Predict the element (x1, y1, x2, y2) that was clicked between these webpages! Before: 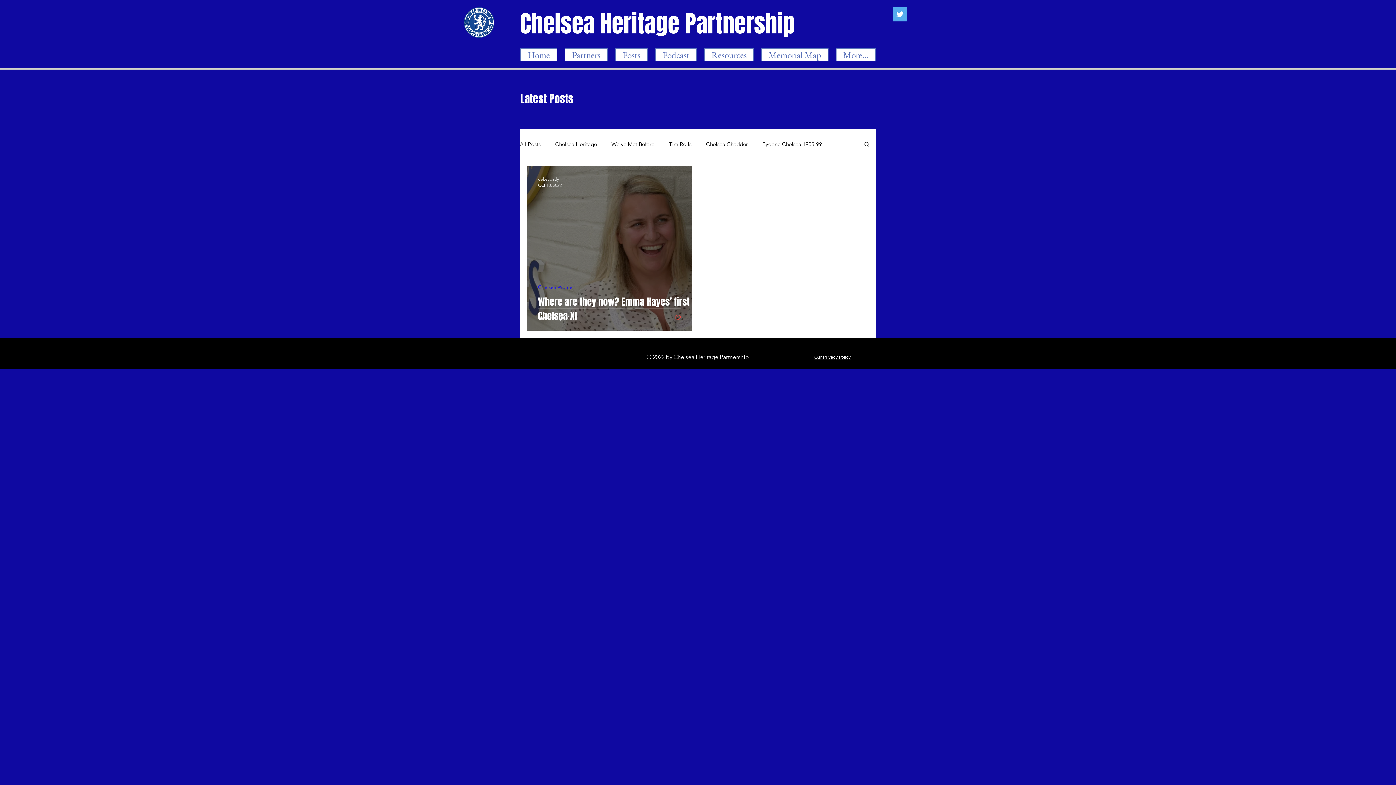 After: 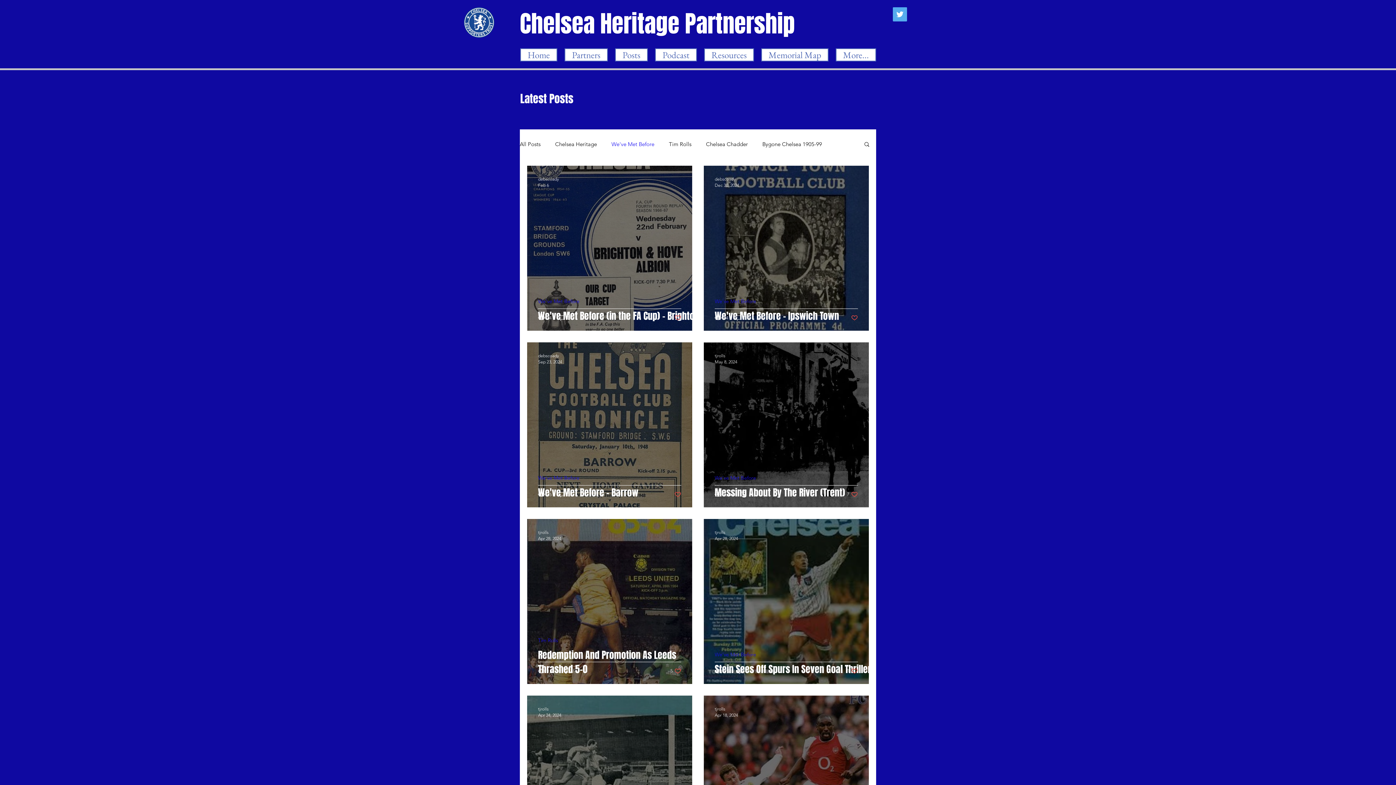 Action: bbox: (611, 140, 654, 147) label: We've Met Before